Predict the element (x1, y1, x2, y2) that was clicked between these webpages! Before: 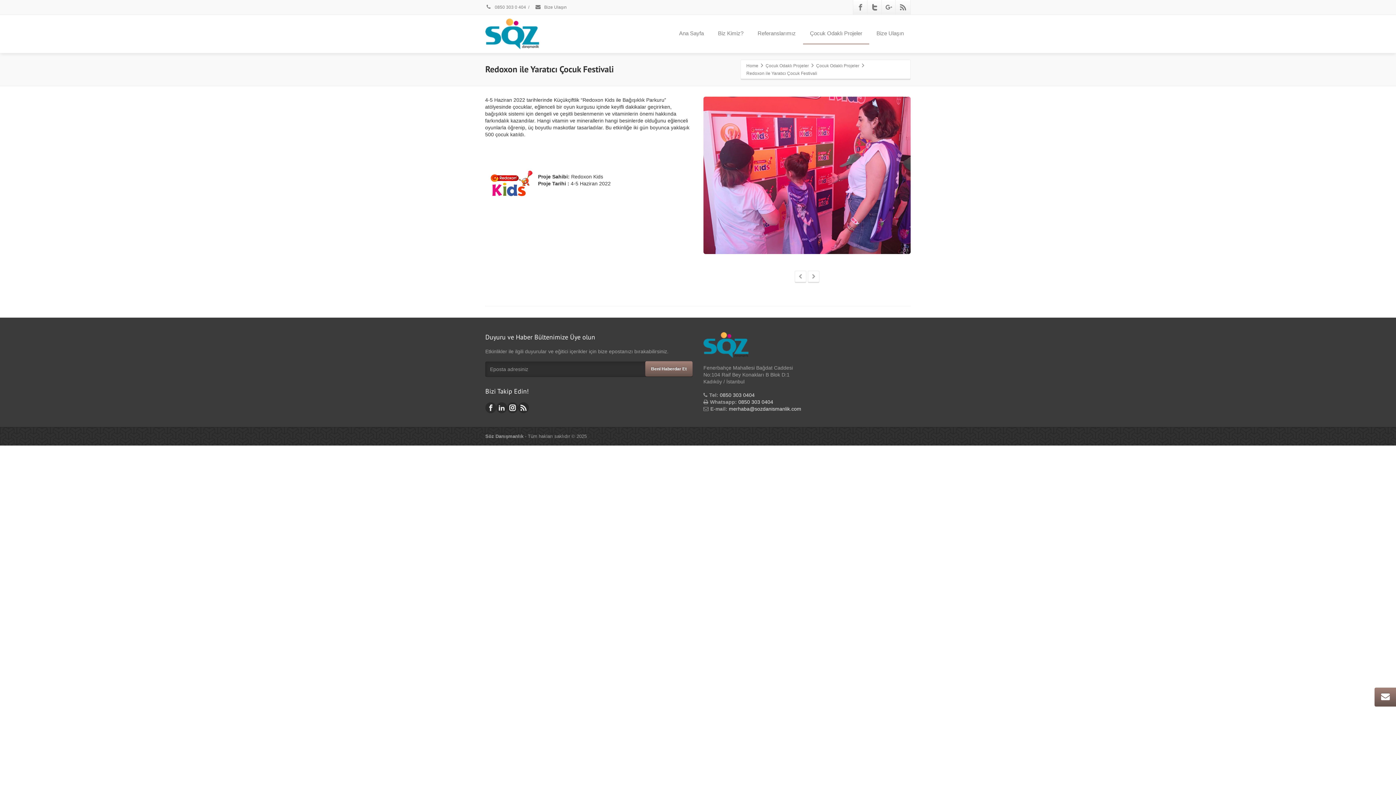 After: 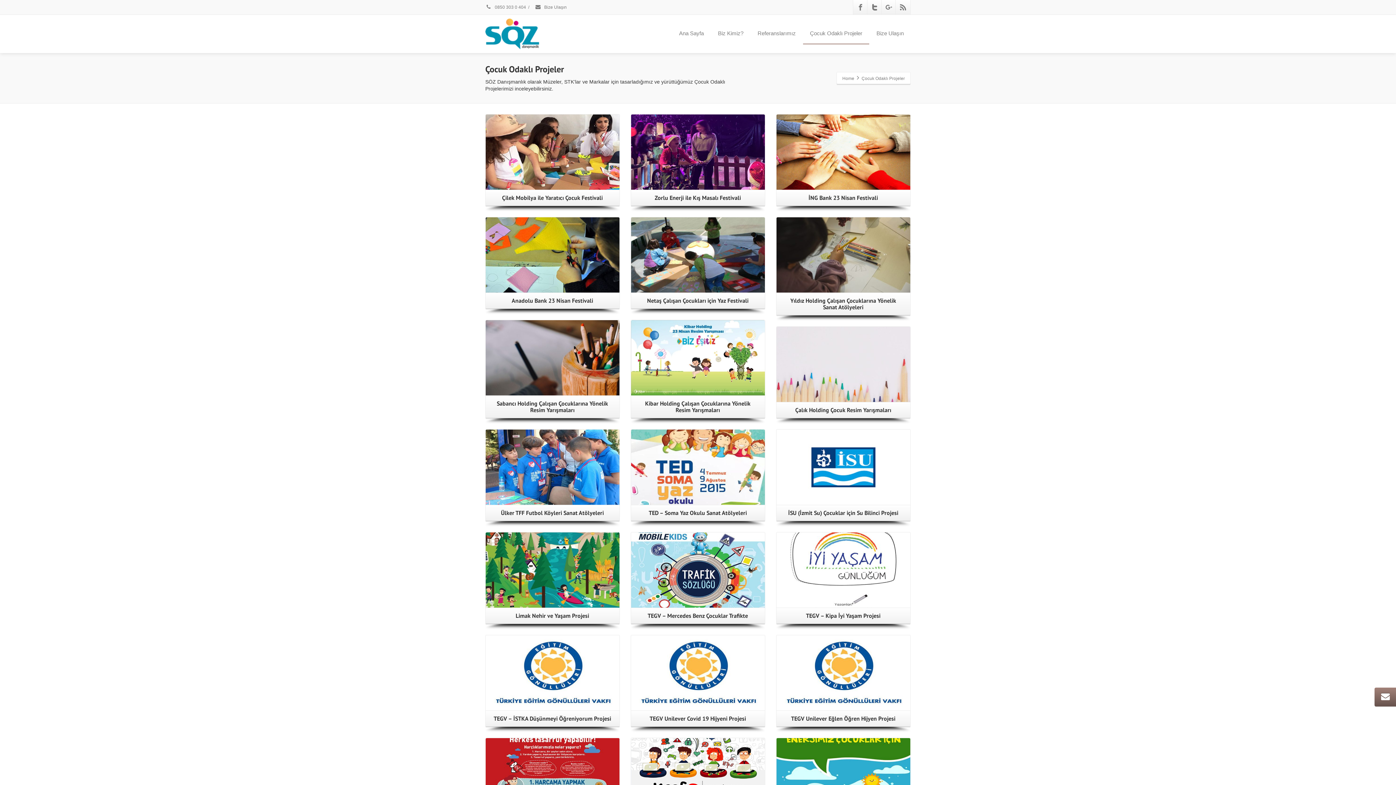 Action: bbox: (765, 63, 809, 68) label: Çocuk Odaklı Projeler